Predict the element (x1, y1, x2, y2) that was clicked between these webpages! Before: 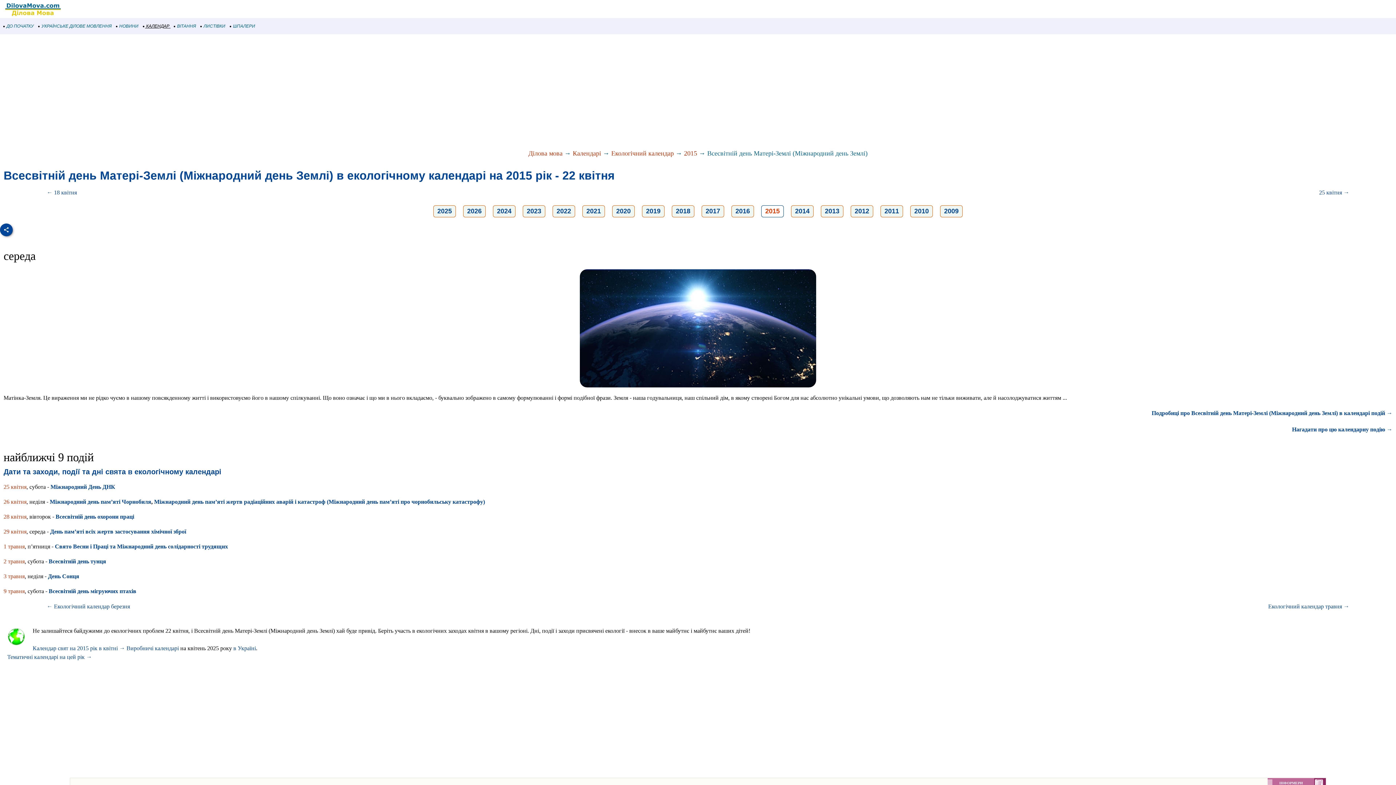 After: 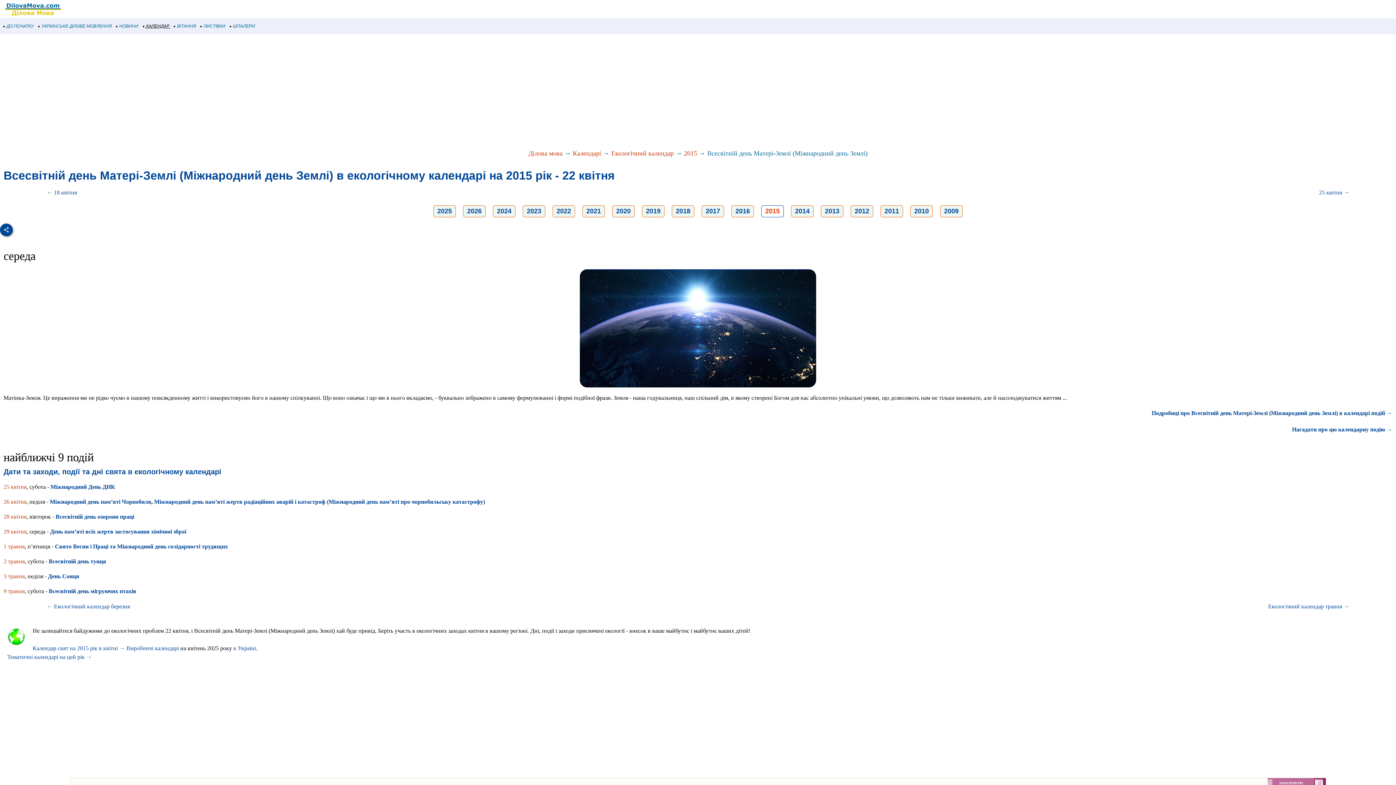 Action: label: 2015 bbox: (765, 207, 780, 214)